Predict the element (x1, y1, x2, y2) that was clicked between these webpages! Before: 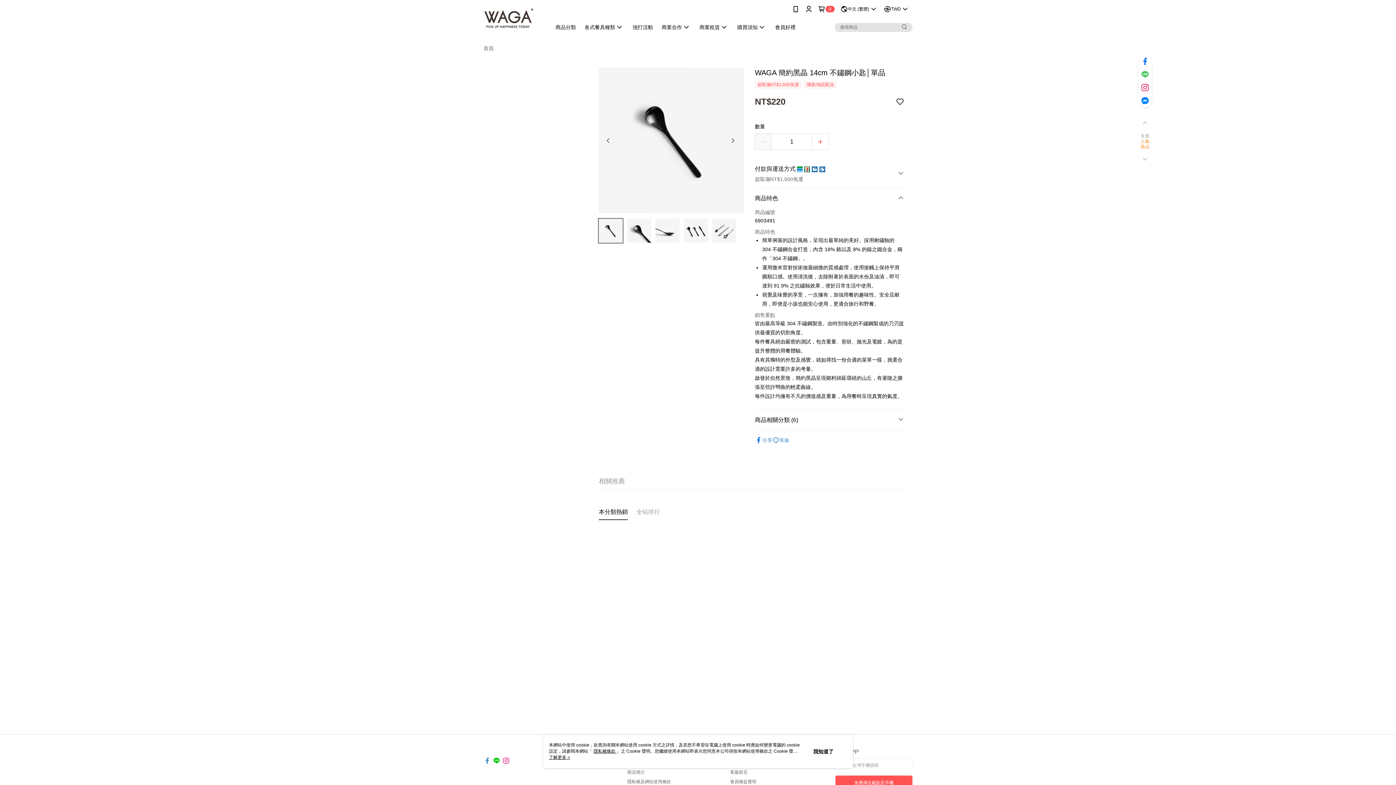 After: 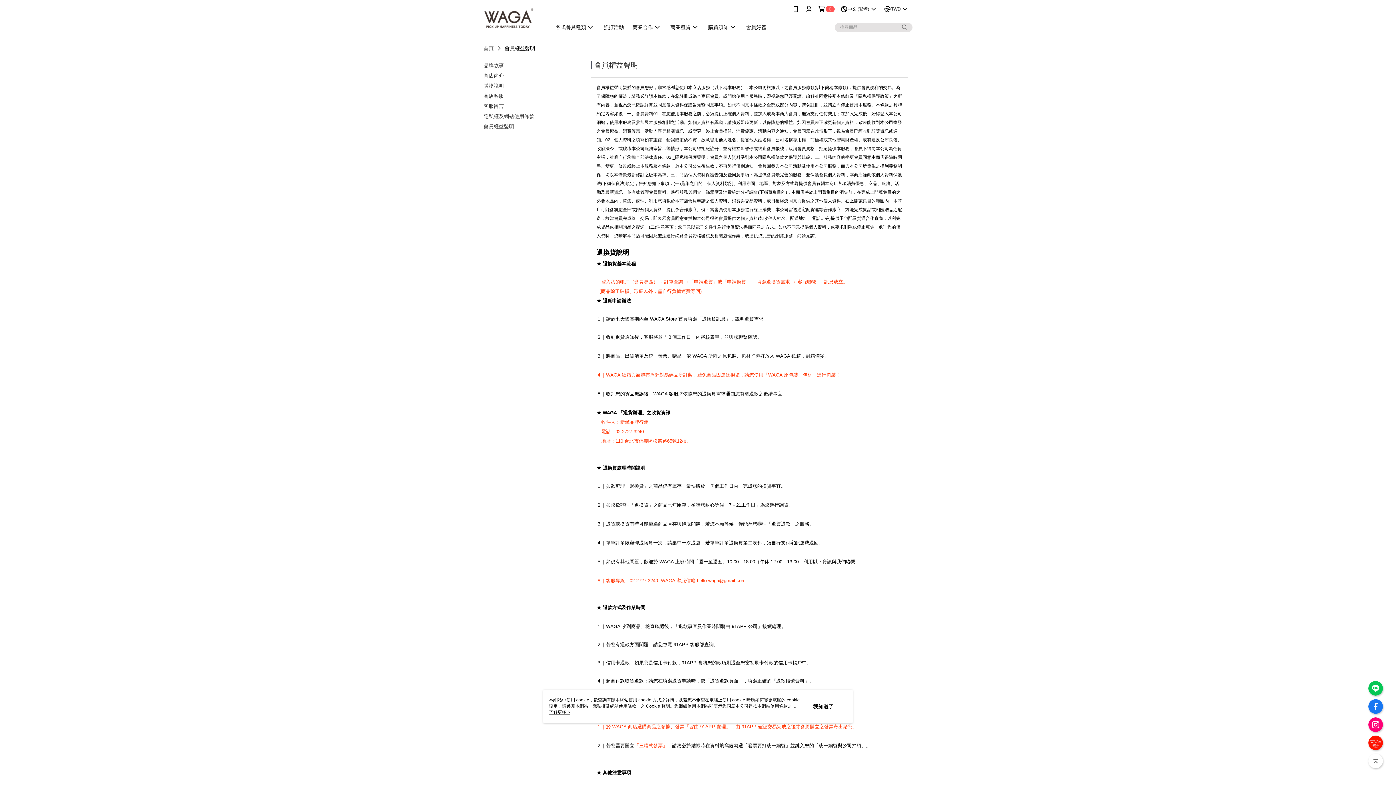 Action: bbox: (730, 779, 756, 784) label: 會員權益聲明